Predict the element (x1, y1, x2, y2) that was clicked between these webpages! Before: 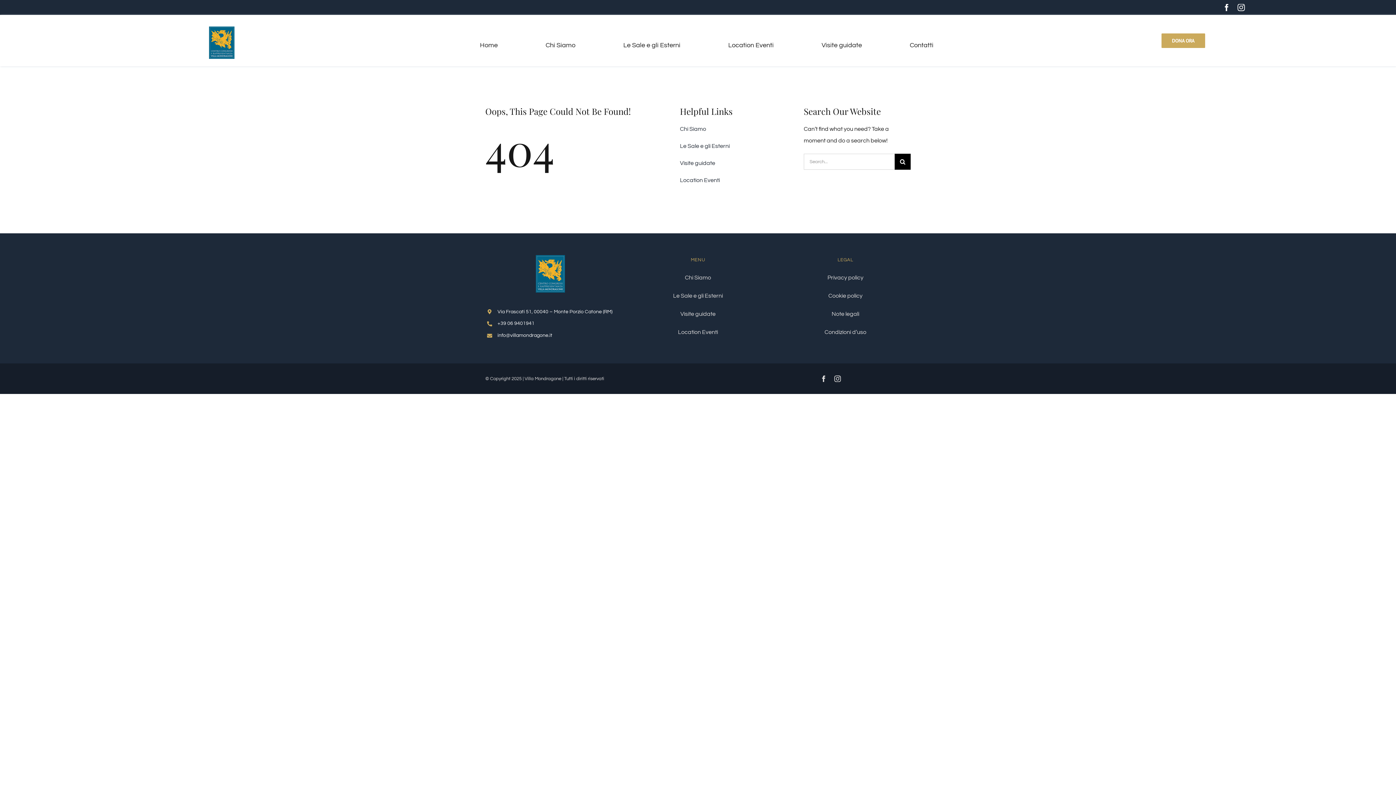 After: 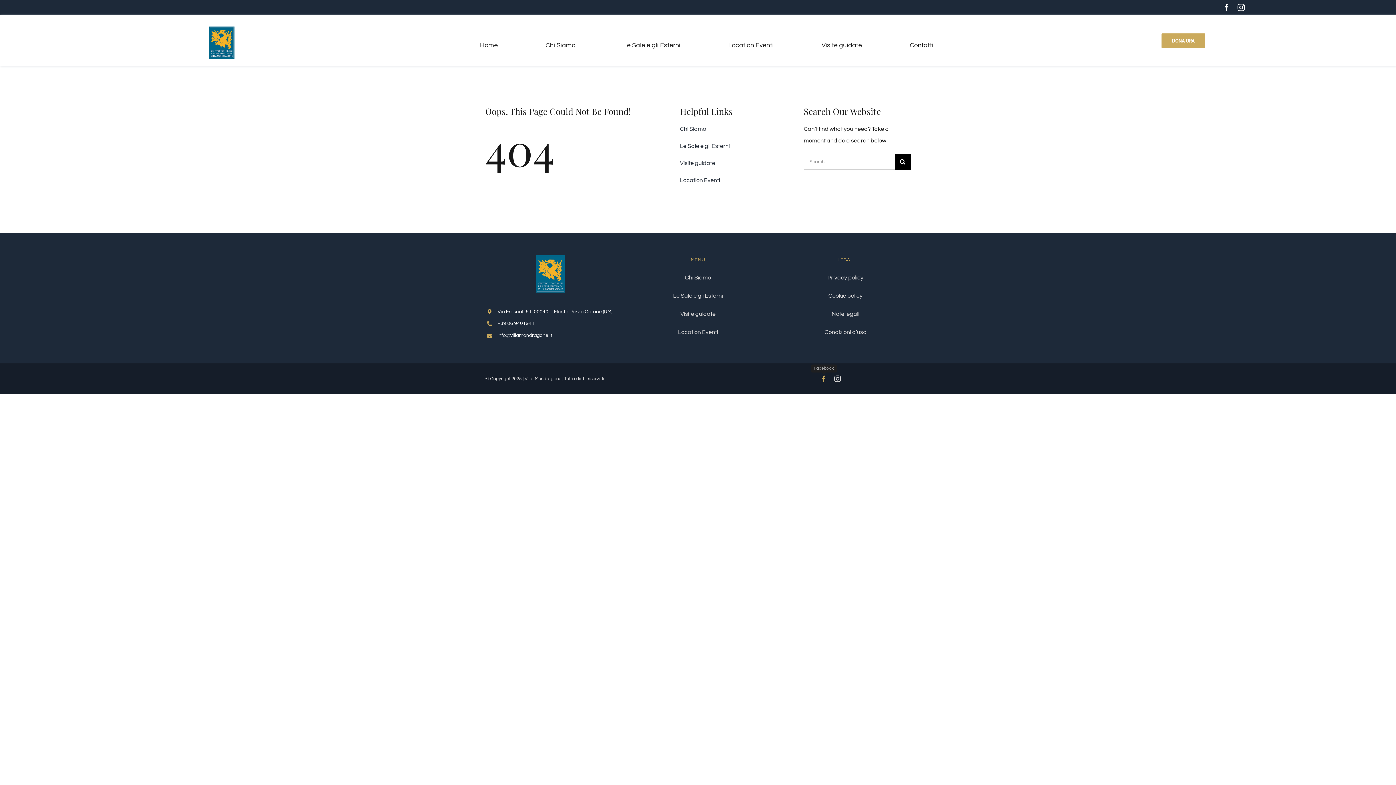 Action: label: facebook bbox: (820, 375, 827, 382)